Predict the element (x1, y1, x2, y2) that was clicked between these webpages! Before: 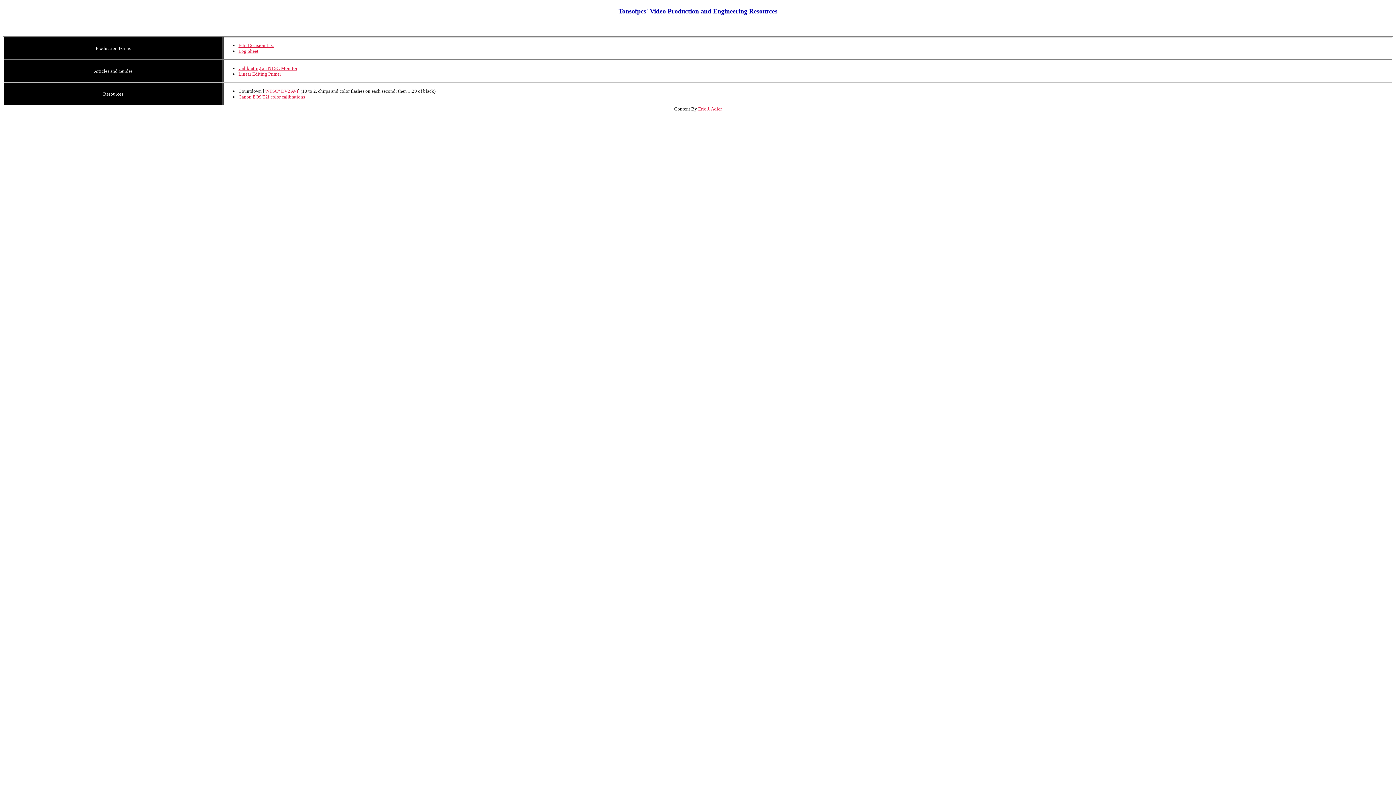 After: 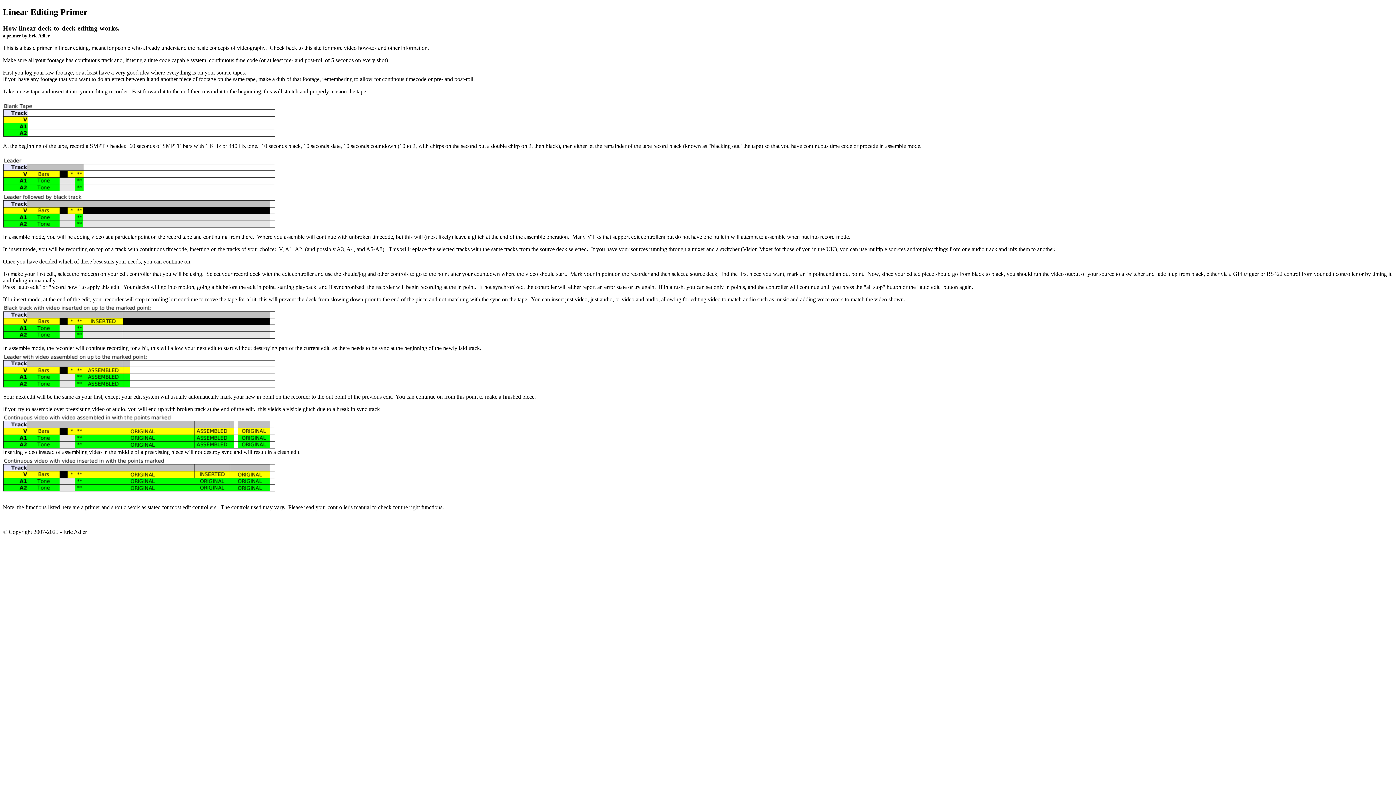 Action: bbox: (238, 71, 281, 76) label: Linear Editing Primer